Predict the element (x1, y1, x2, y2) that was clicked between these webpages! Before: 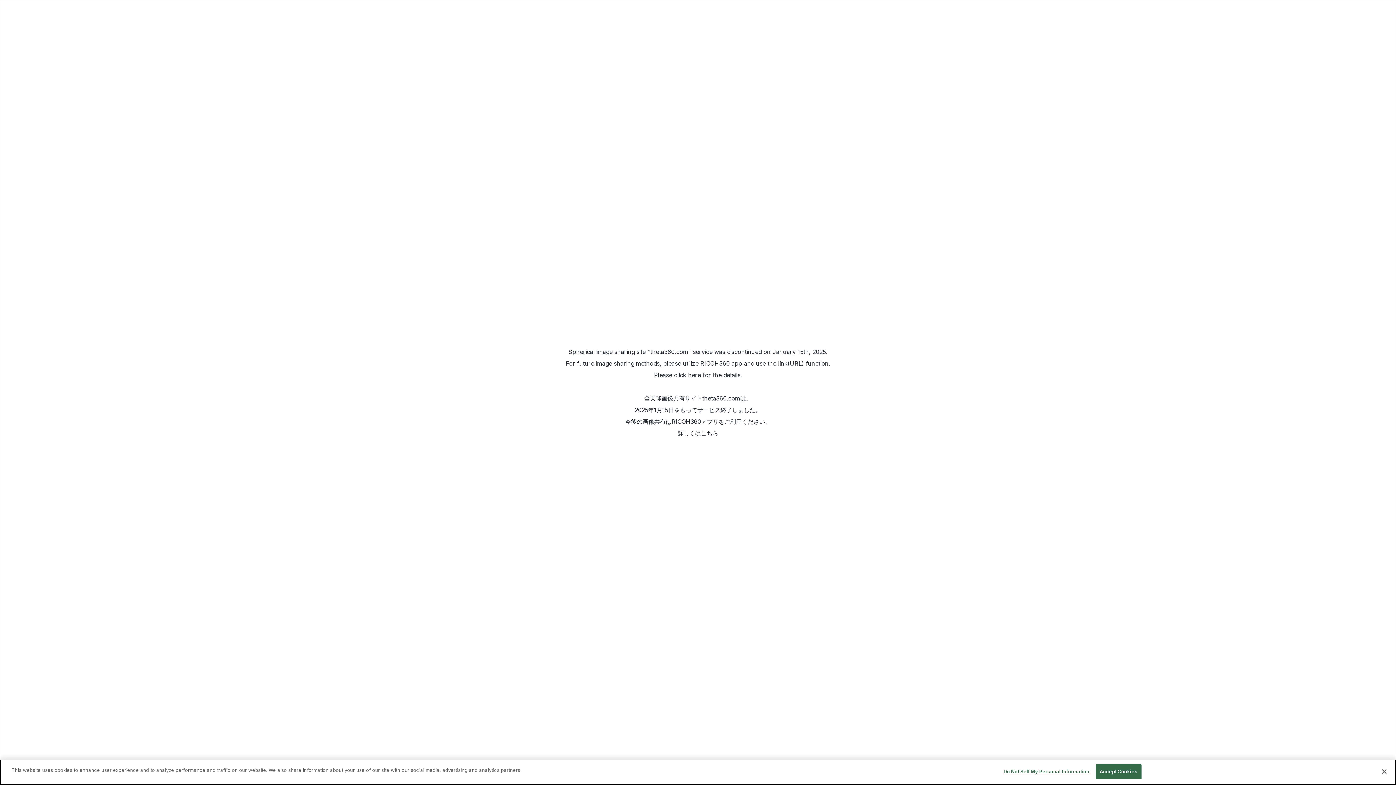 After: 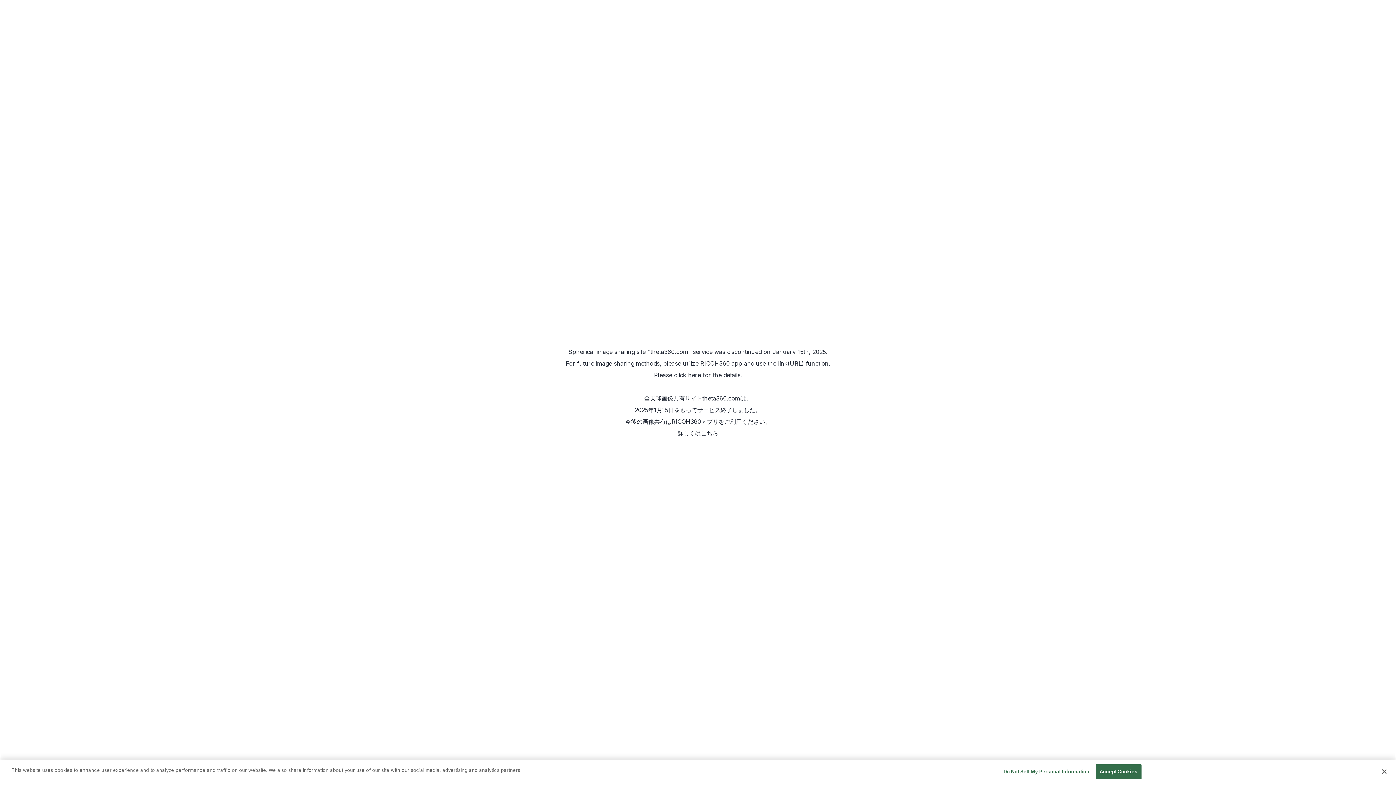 Action: bbox: (671, 418, 718, 425) label: RICOH360アプリ